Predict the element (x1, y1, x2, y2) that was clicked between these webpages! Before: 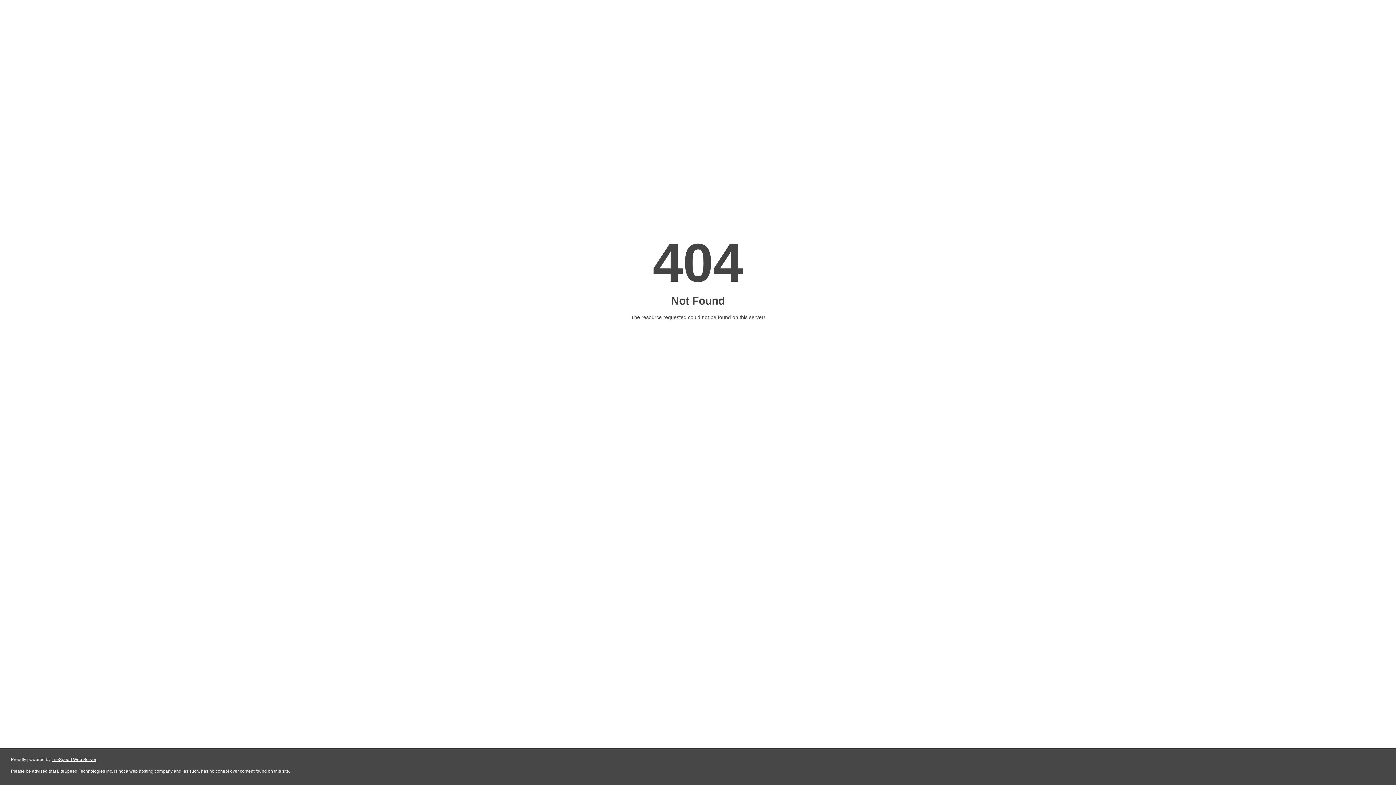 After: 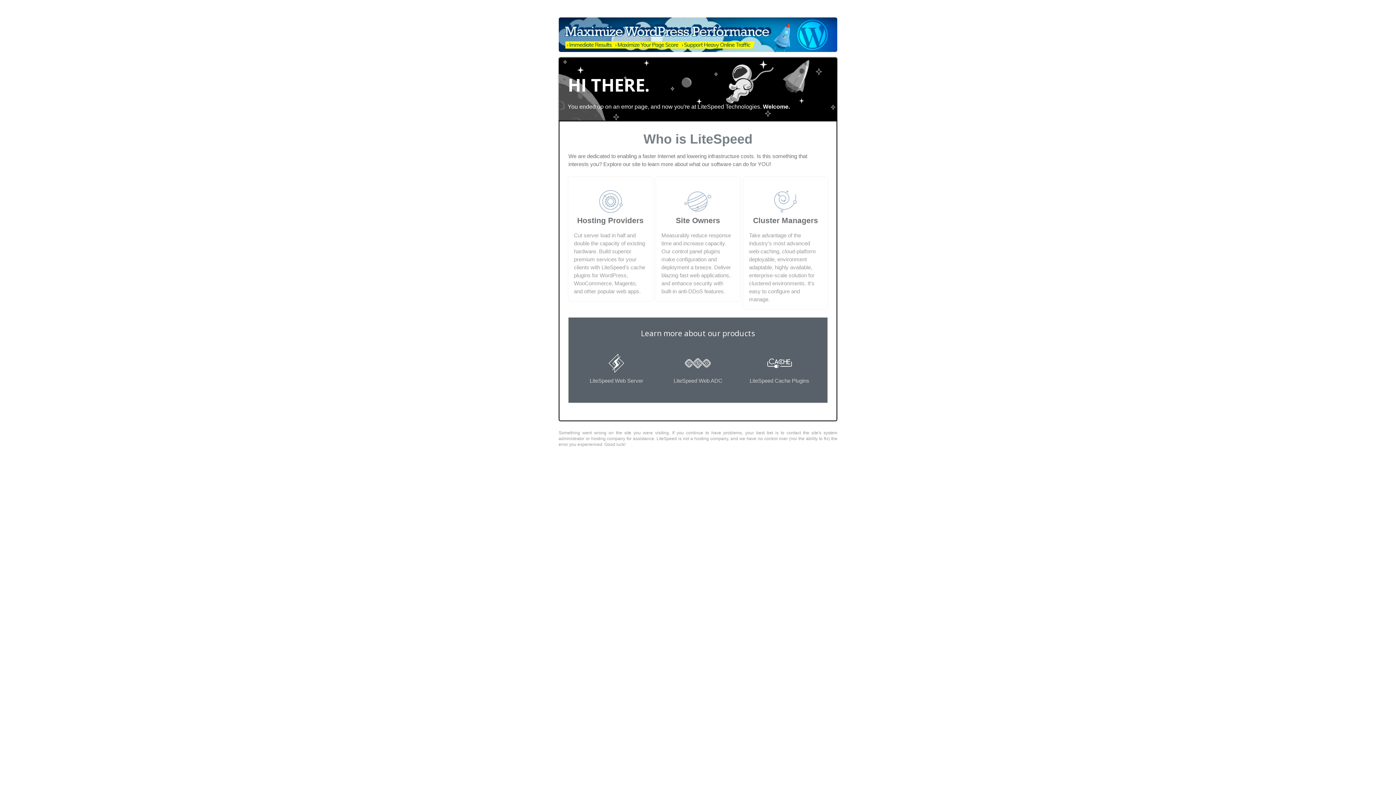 Action: bbox: (51, 757, 96, 762) label: LiteSpeed Web Server